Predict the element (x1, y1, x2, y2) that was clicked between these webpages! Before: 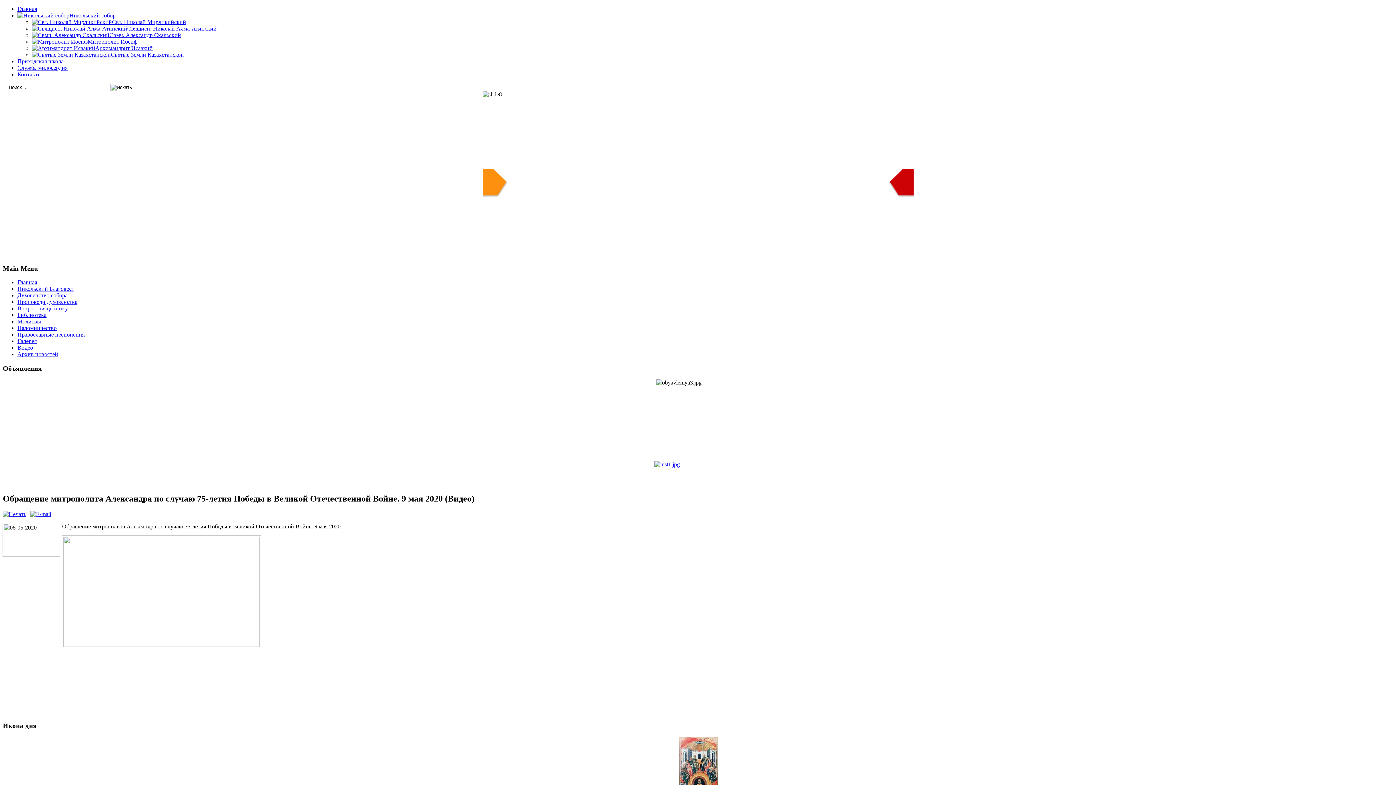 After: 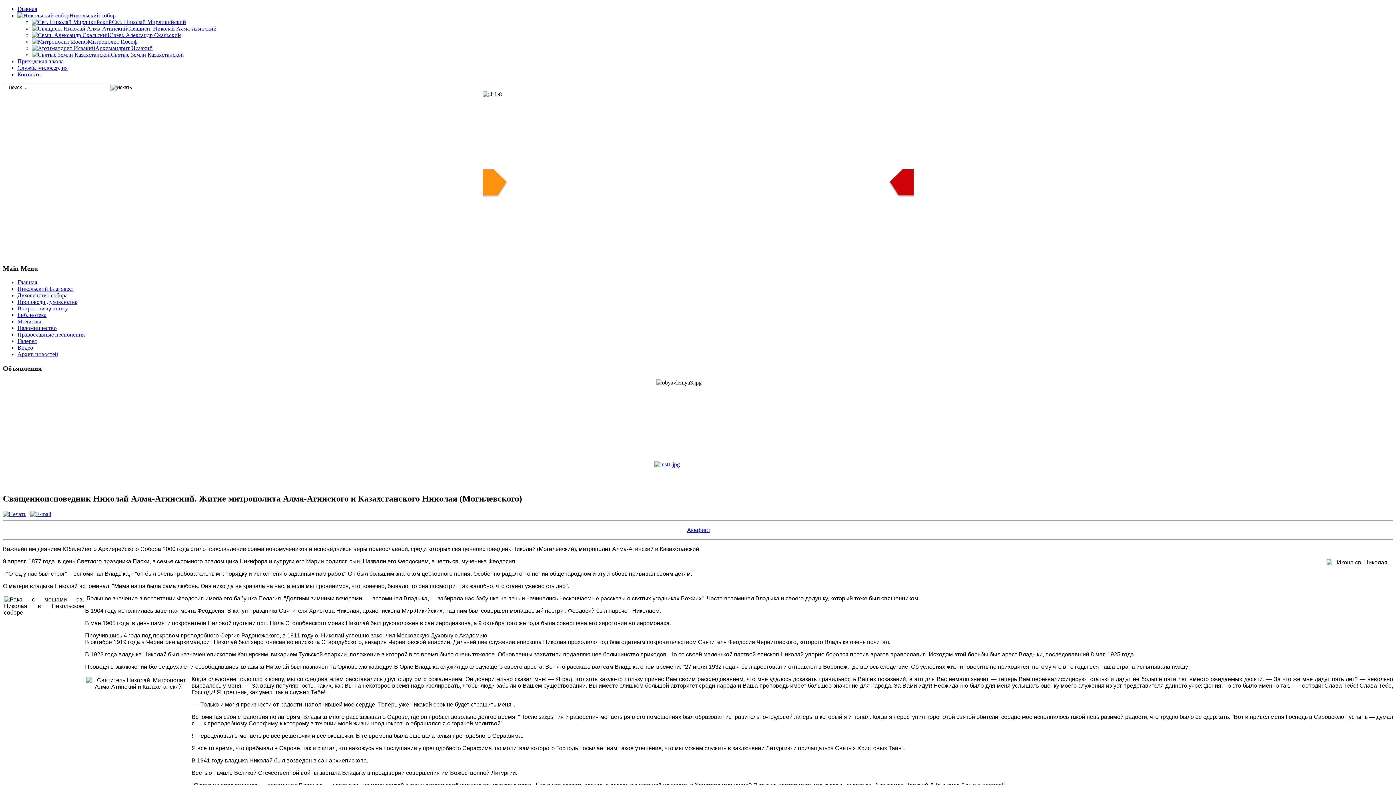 Action: bbox: (32, 25, 216, 31) label: Свящисп. Николай Алма-Атинский